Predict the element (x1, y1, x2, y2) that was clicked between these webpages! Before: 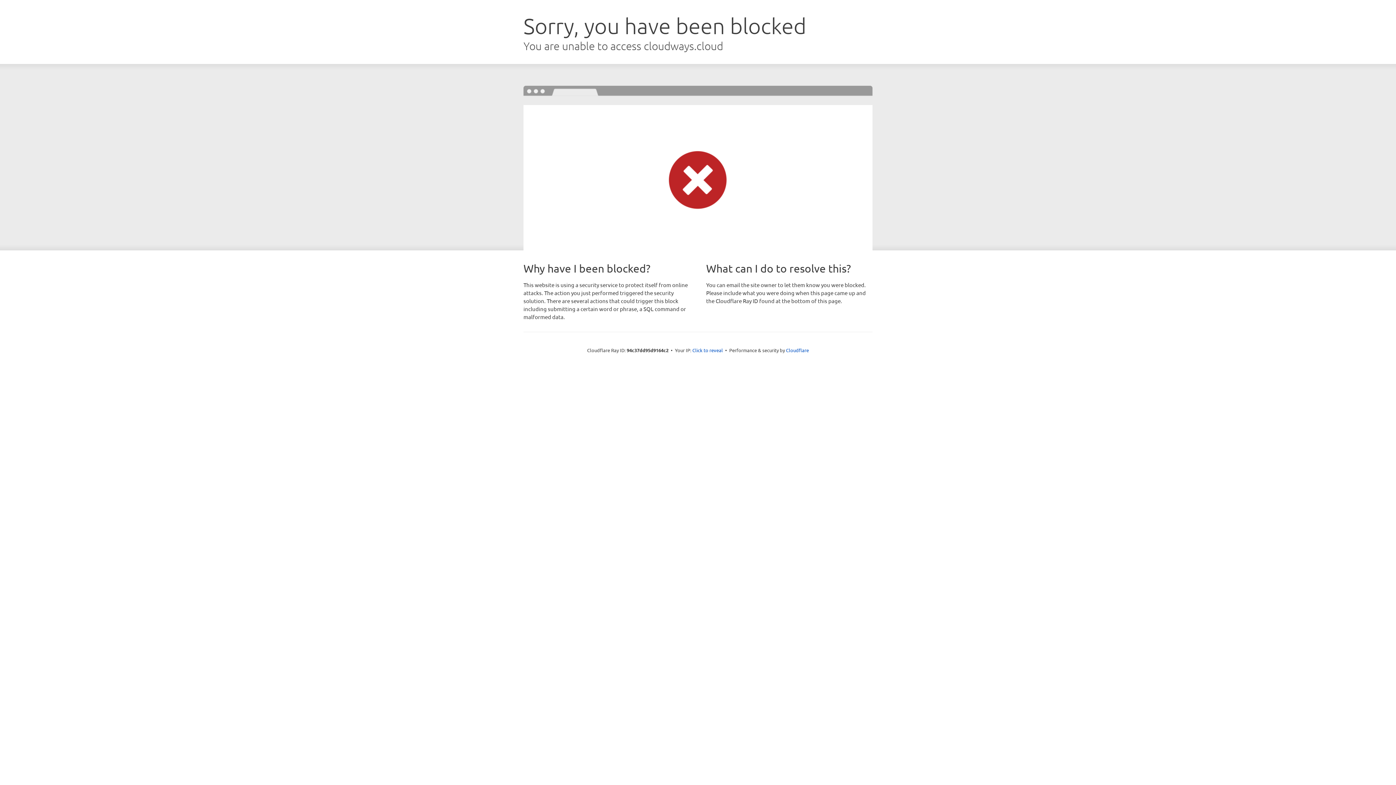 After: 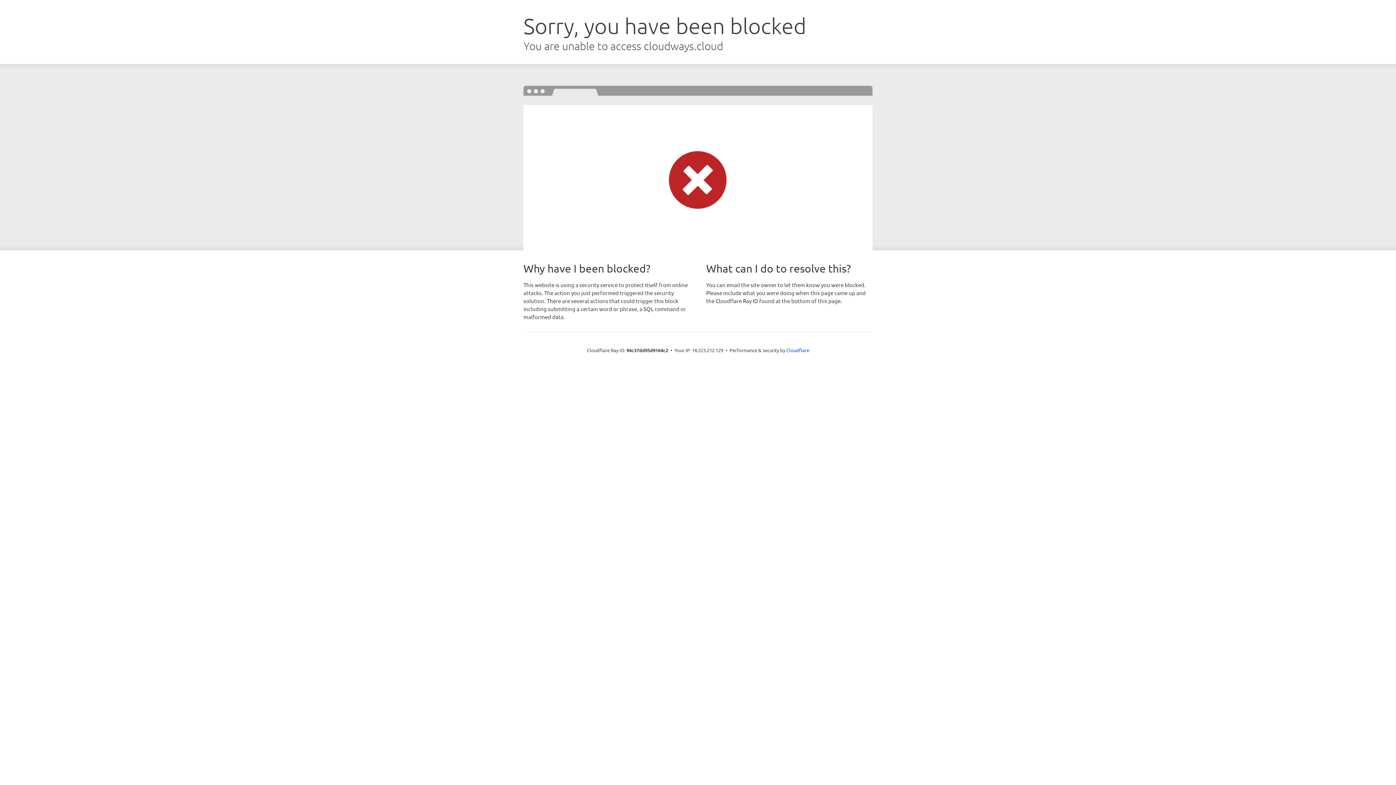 Action: label: Click to reveal bbox: (692, 346, 723, 353)